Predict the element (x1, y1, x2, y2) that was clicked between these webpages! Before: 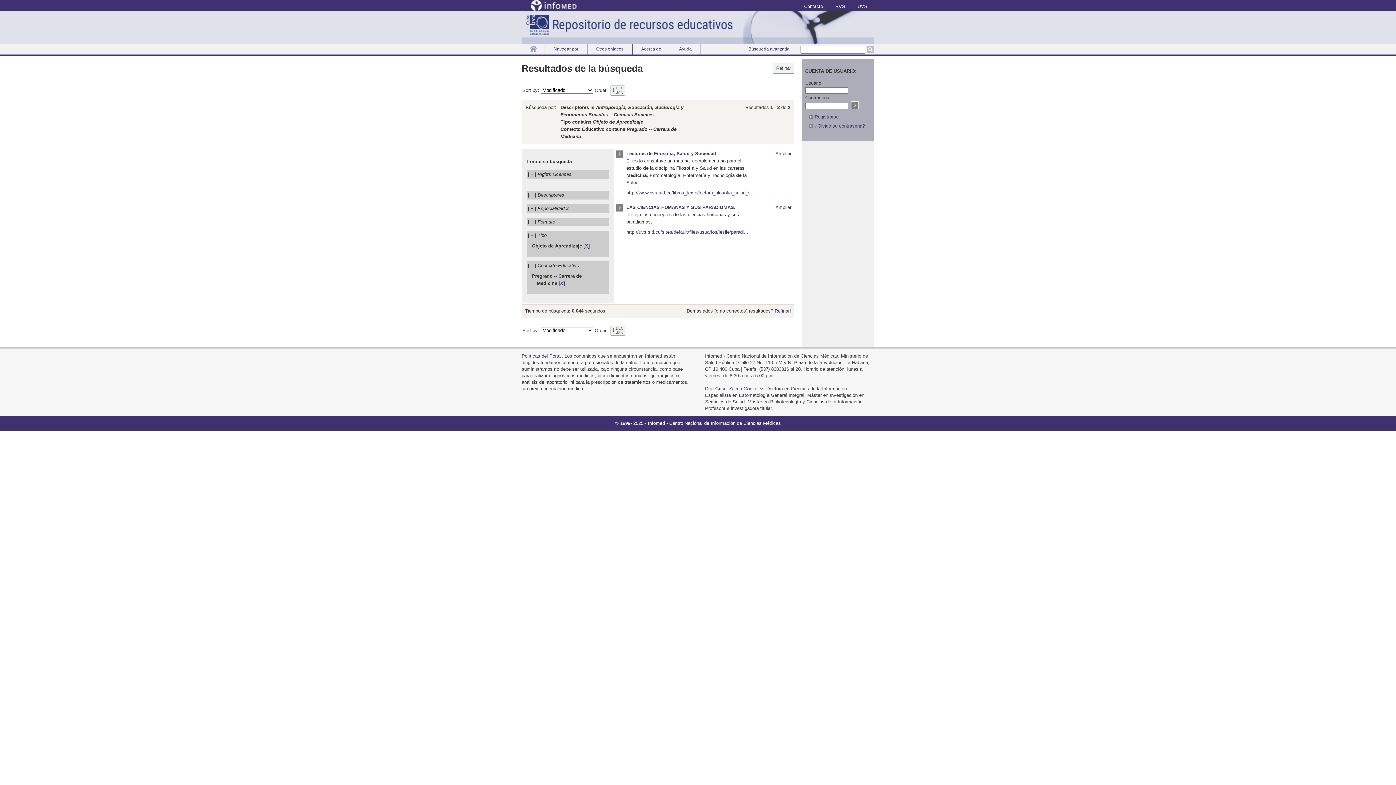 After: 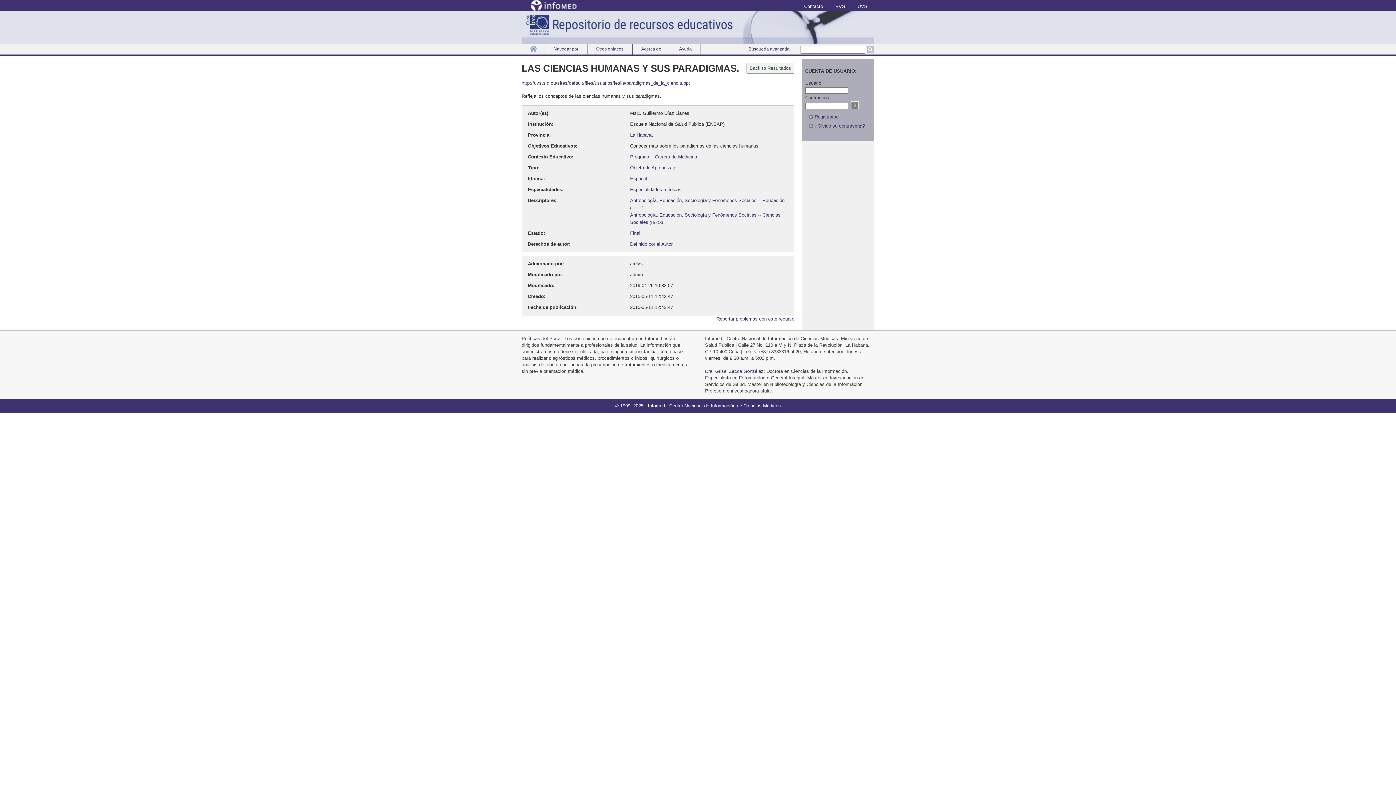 Action: bbox: (626, 204, 735, 210) label: LAS CIENCIAS HUMANAS Y SUS PARADIGMAS.